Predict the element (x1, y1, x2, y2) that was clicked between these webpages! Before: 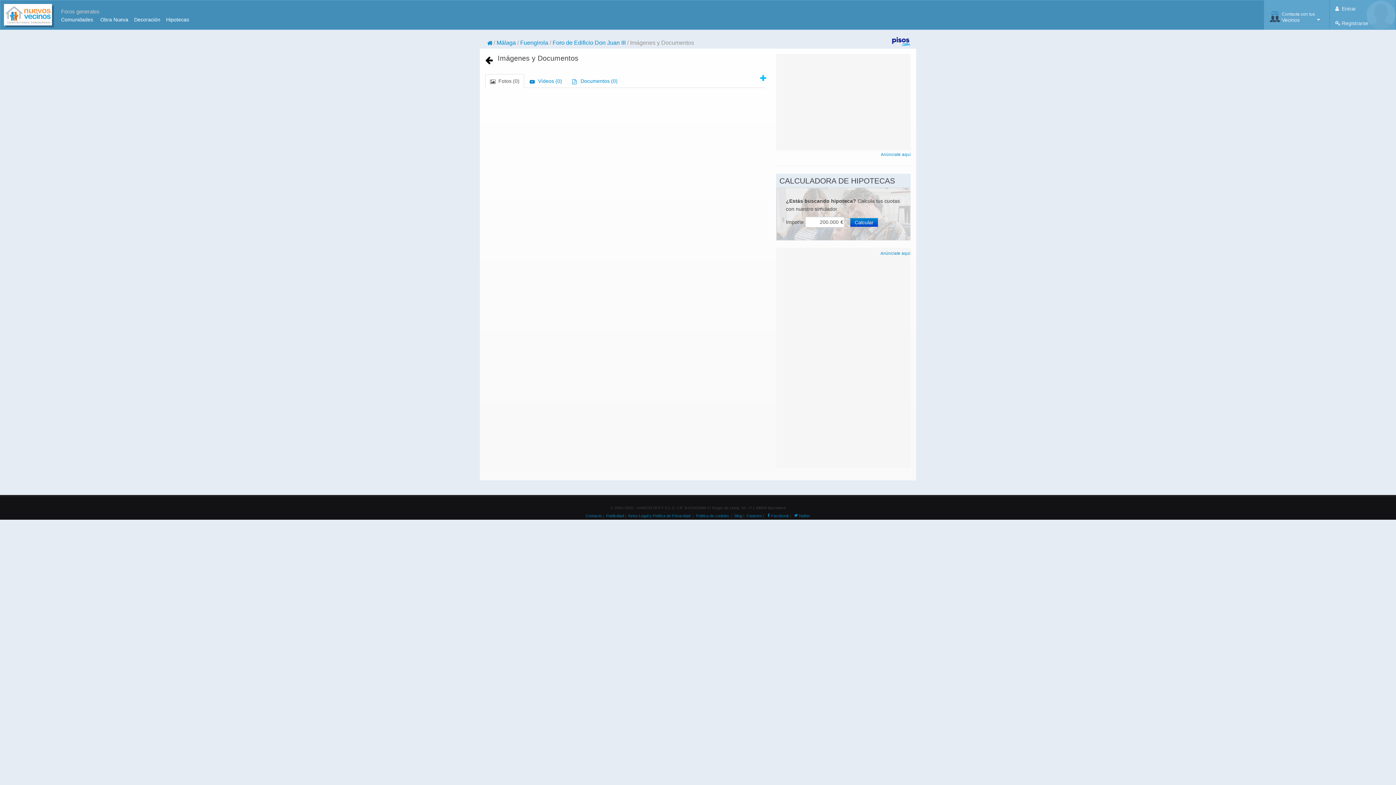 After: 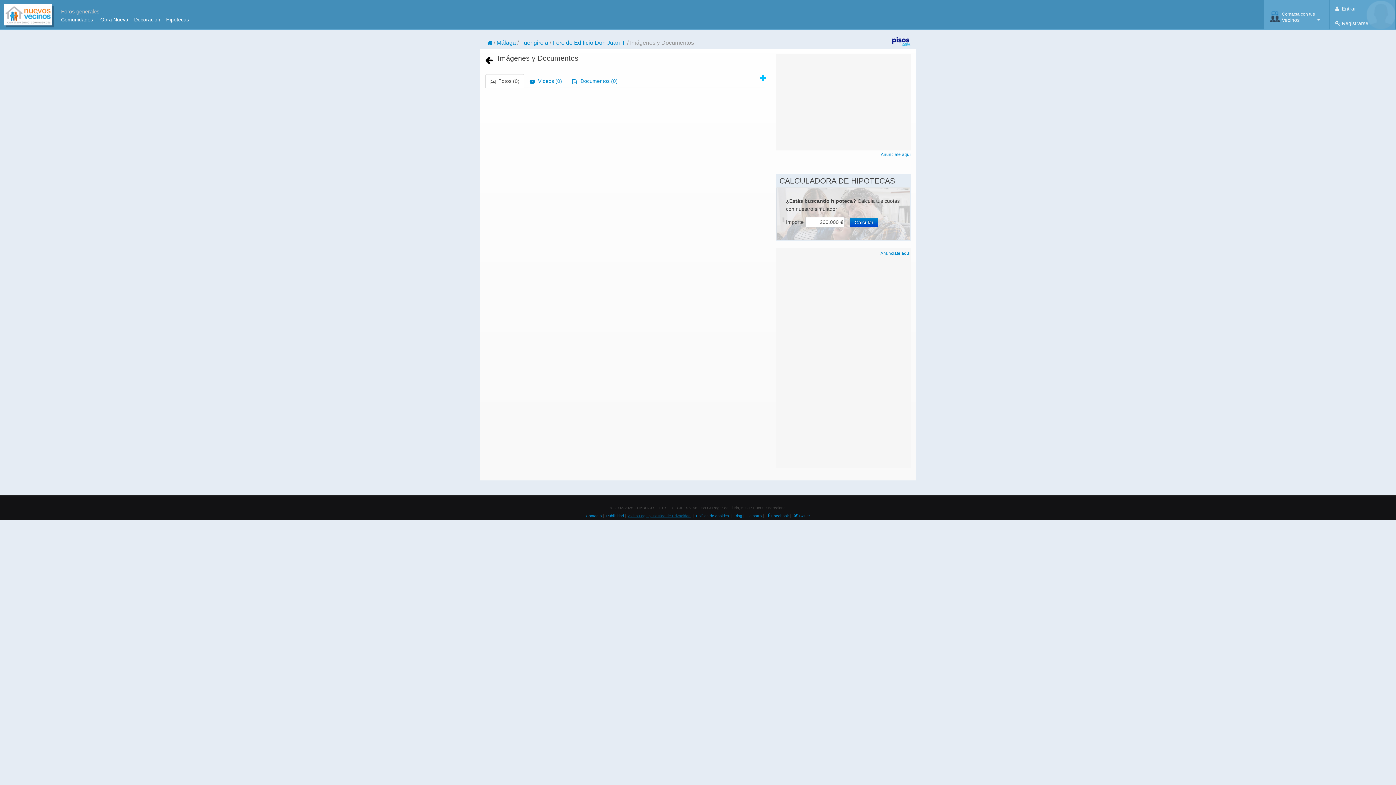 Action: label: Aviso Legal y Política de Privacidad bbox: (628, 513, 690, 518)